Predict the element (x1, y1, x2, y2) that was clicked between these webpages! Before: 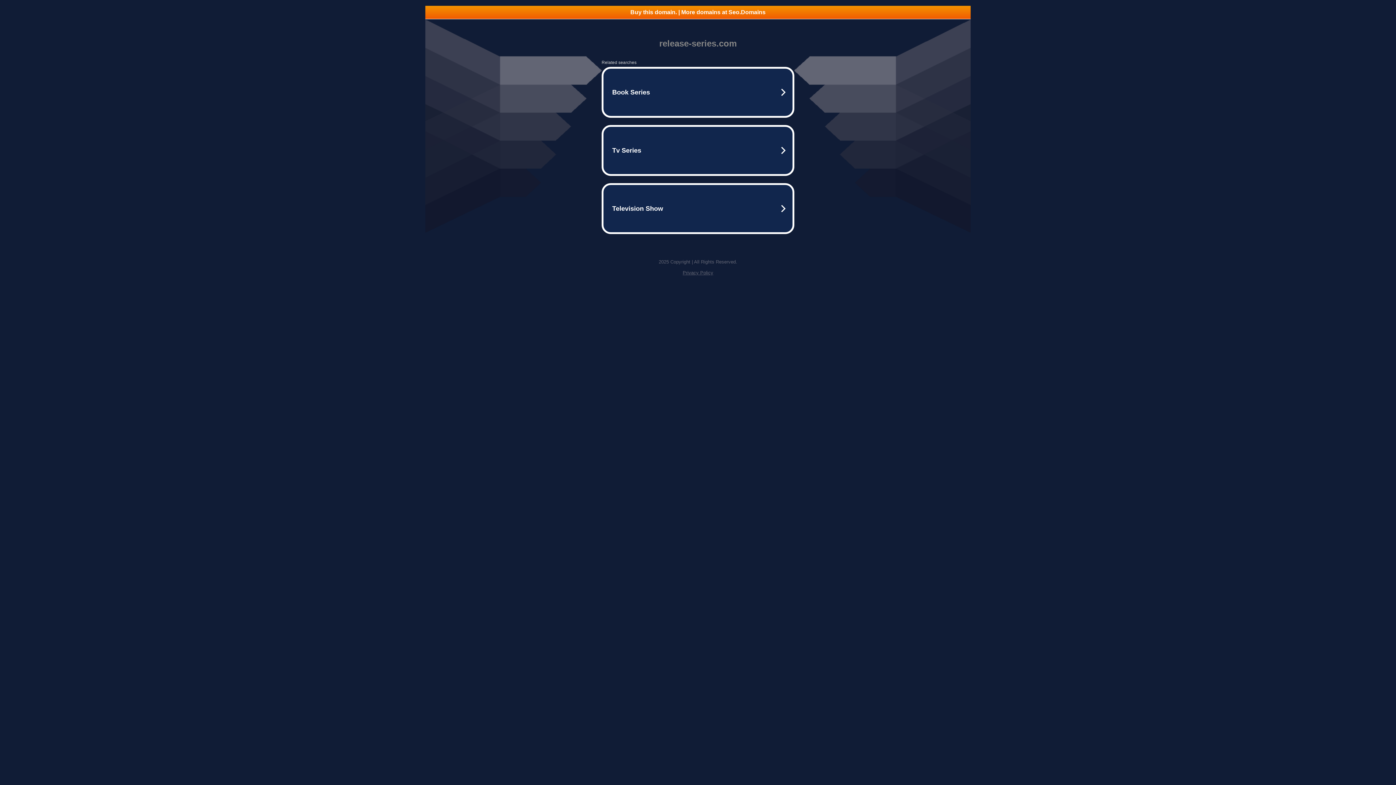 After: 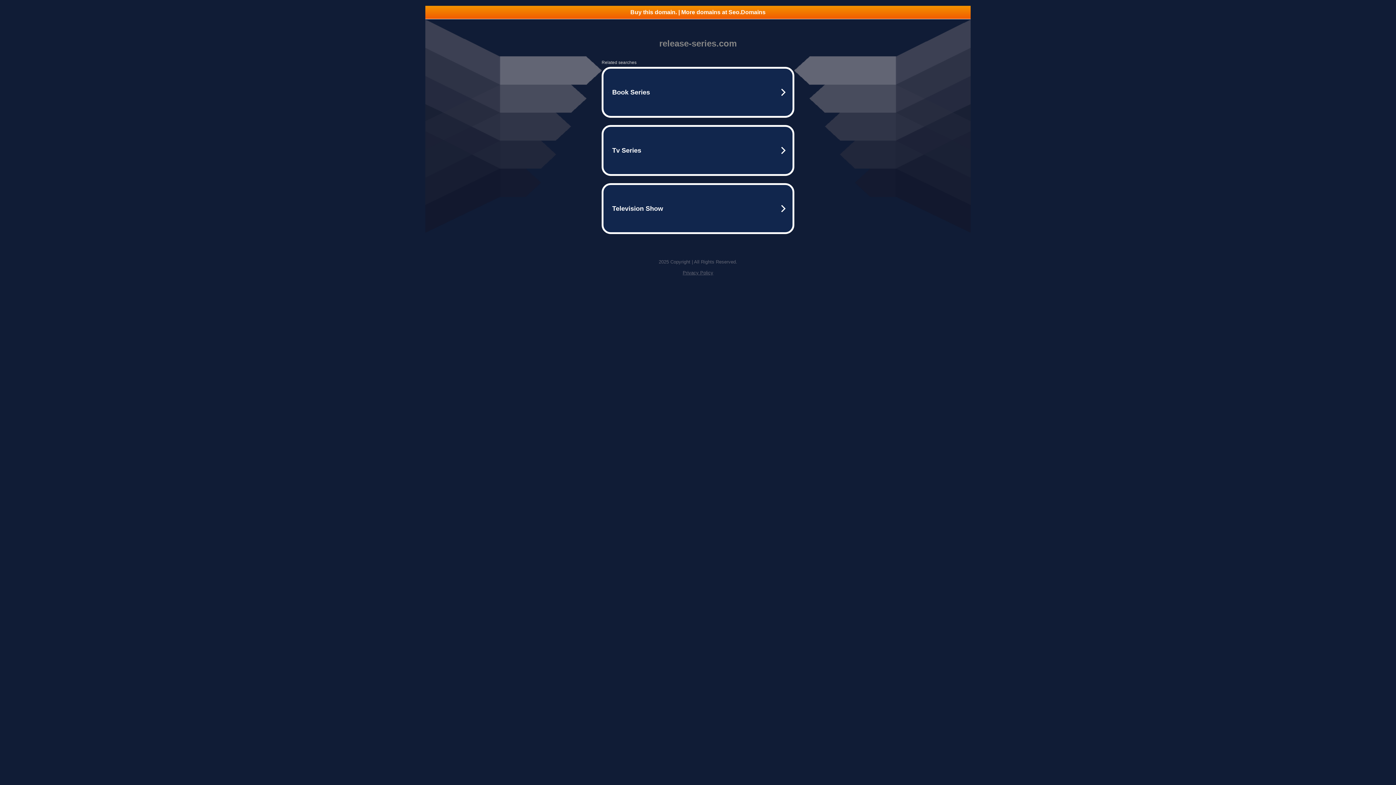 Action: bbox: (682, 270, 713, 275) label: Privacy Policy